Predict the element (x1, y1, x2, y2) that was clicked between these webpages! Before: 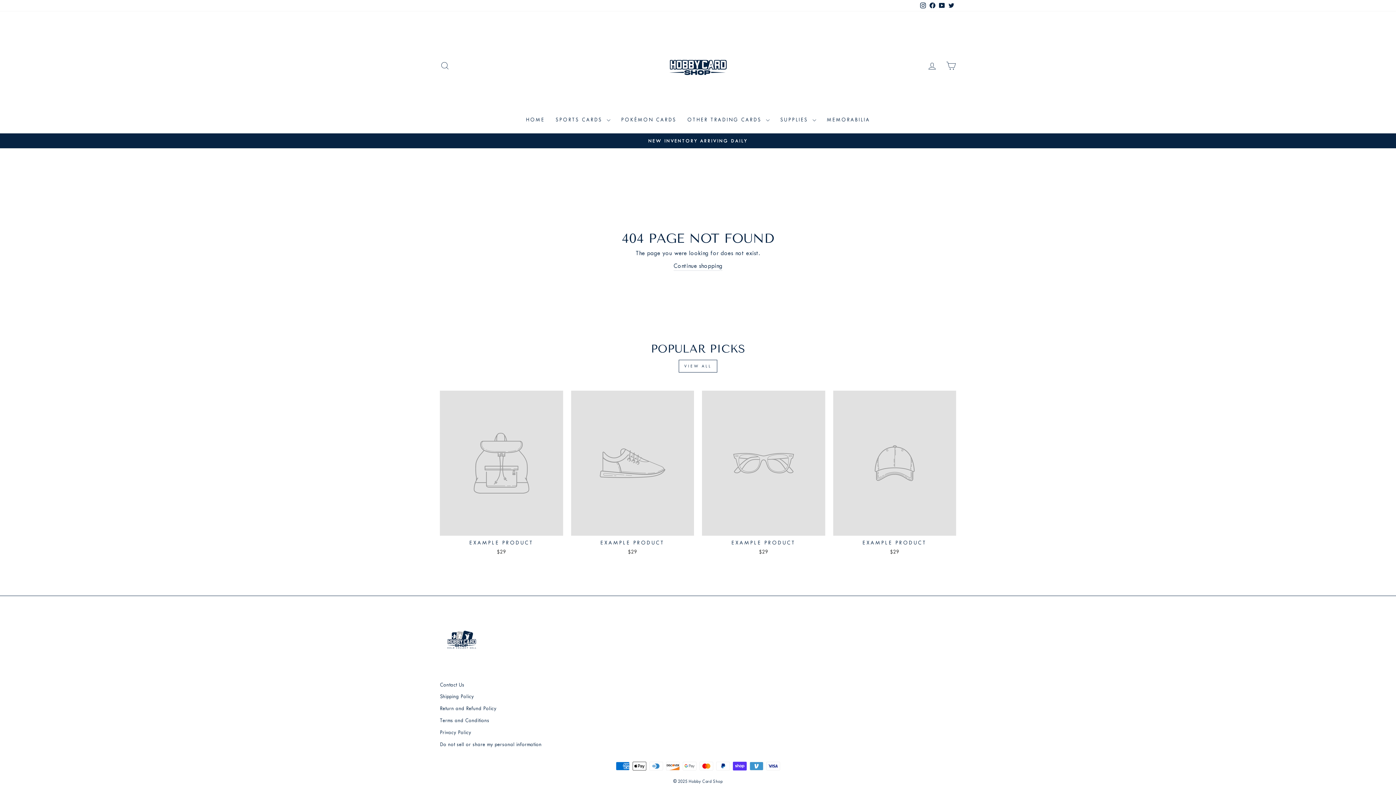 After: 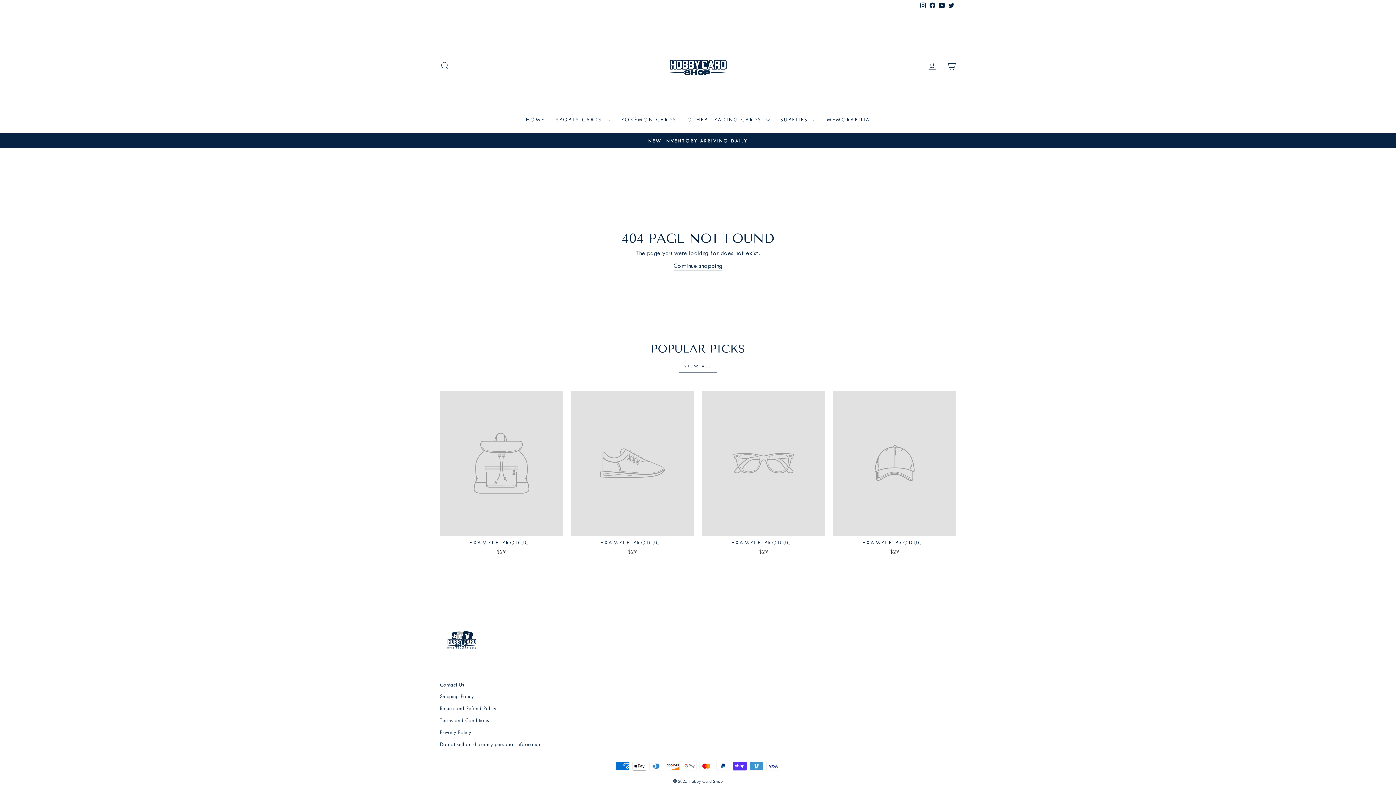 Action: bbox: (702, 390, 825, 557) label: EXAMPLE PRODUCT
$29